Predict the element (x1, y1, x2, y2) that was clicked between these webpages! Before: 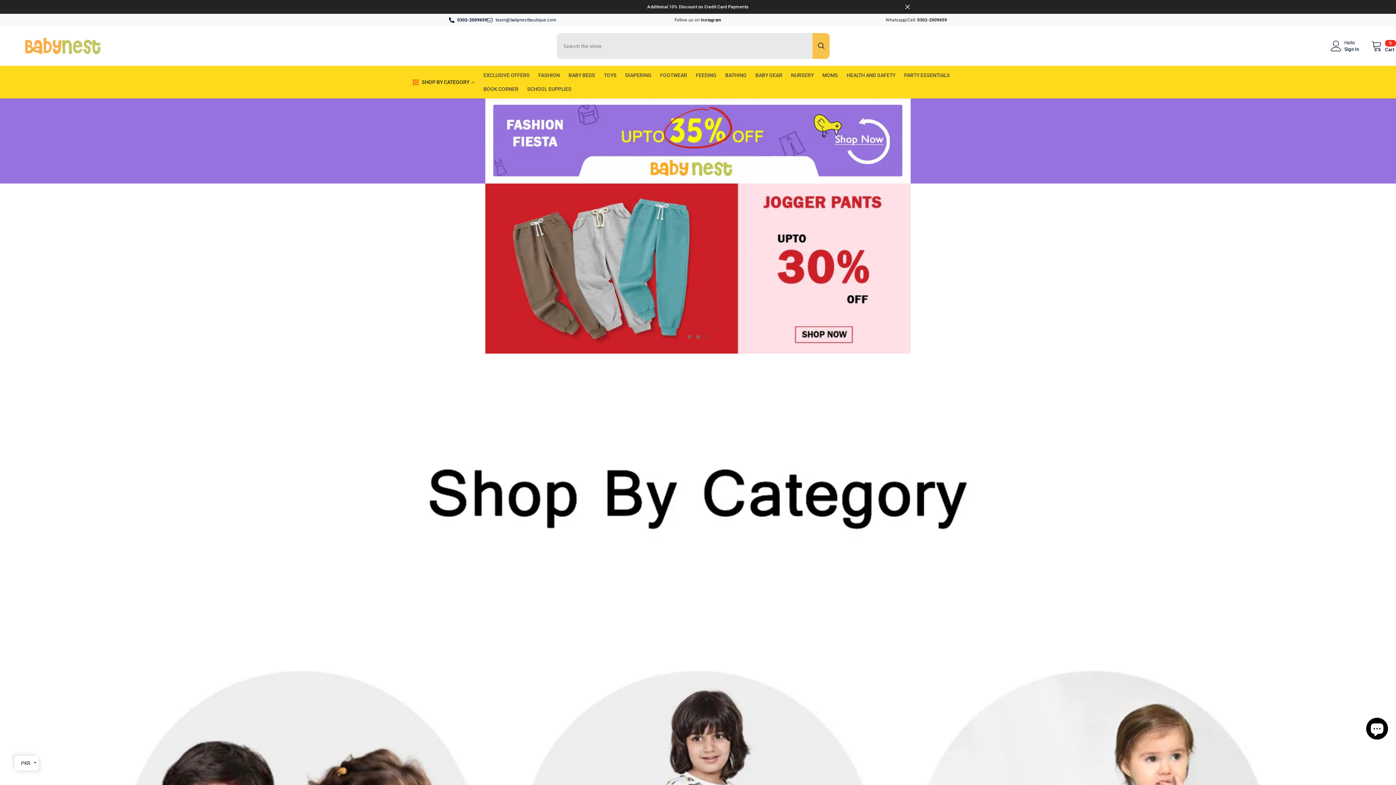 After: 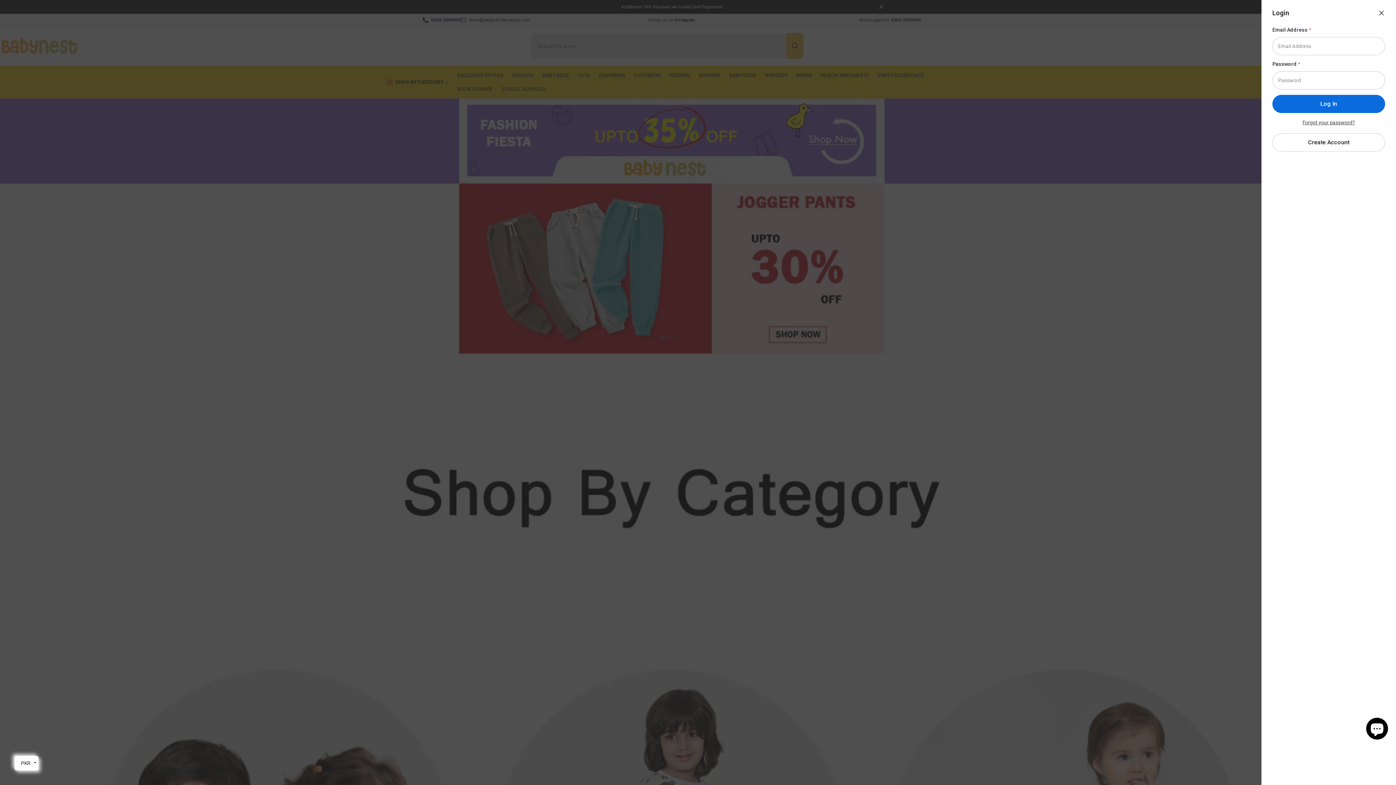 Action: label: Hello
Sign In bbox: (1331, 40, 1369, 51)